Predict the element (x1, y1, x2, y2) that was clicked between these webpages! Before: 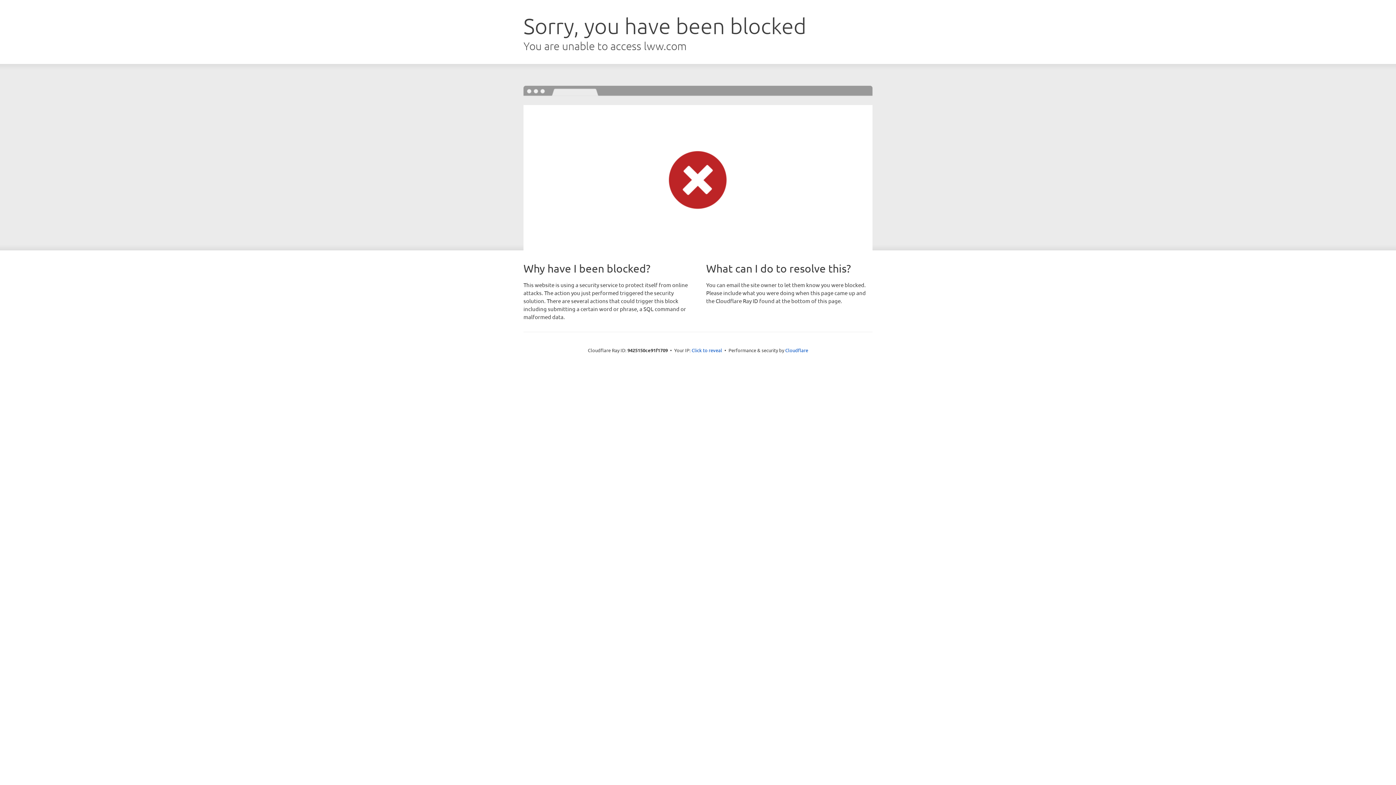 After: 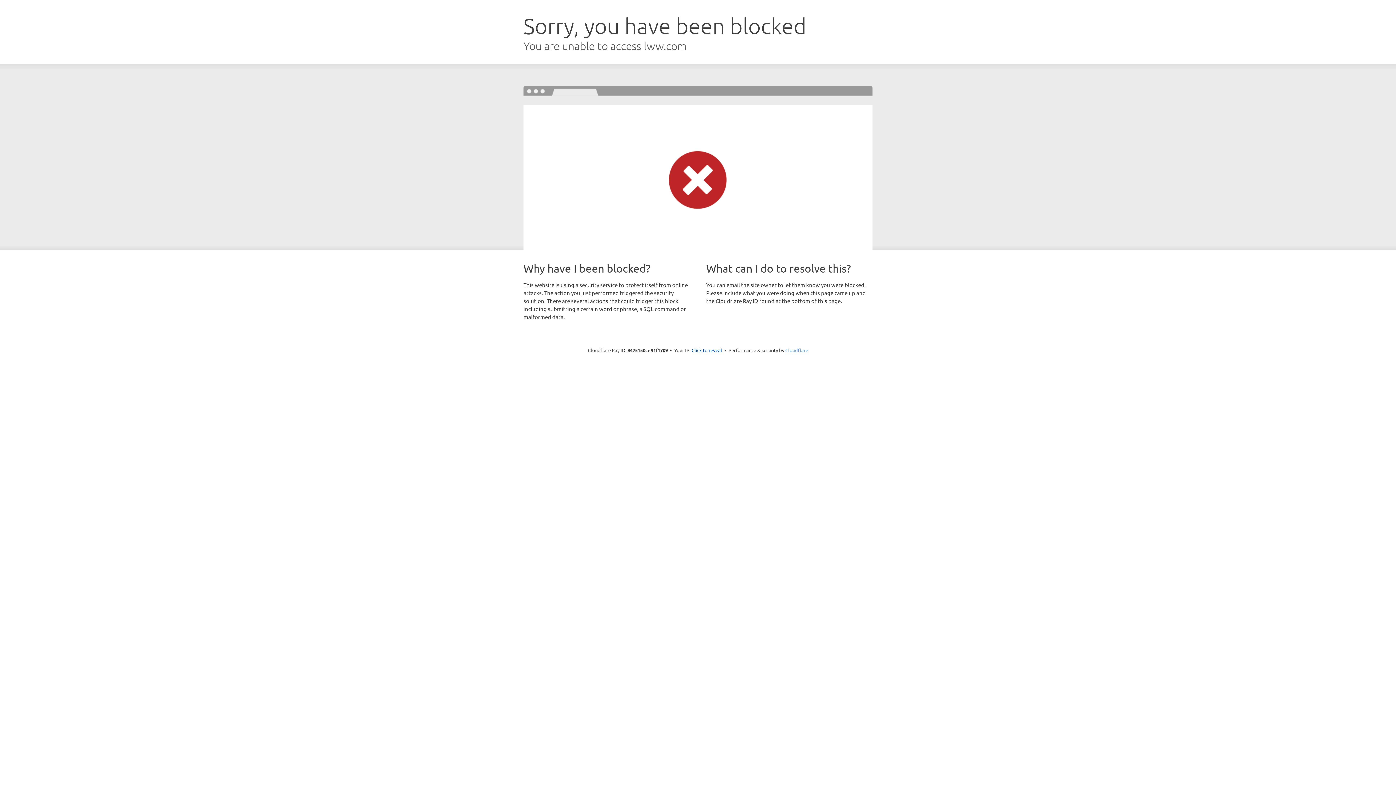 Action: label: Cloudflare bbox: (785, 347, 808, 353)